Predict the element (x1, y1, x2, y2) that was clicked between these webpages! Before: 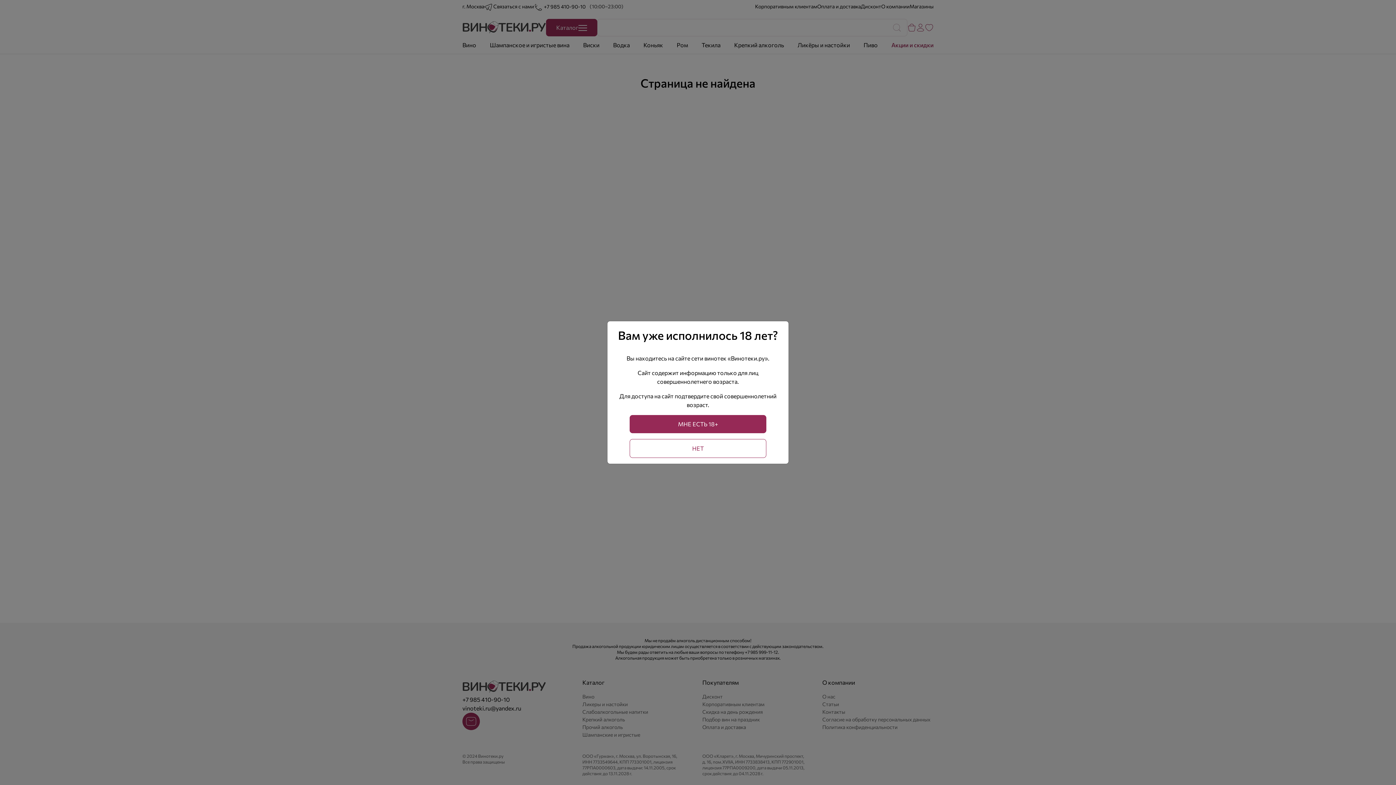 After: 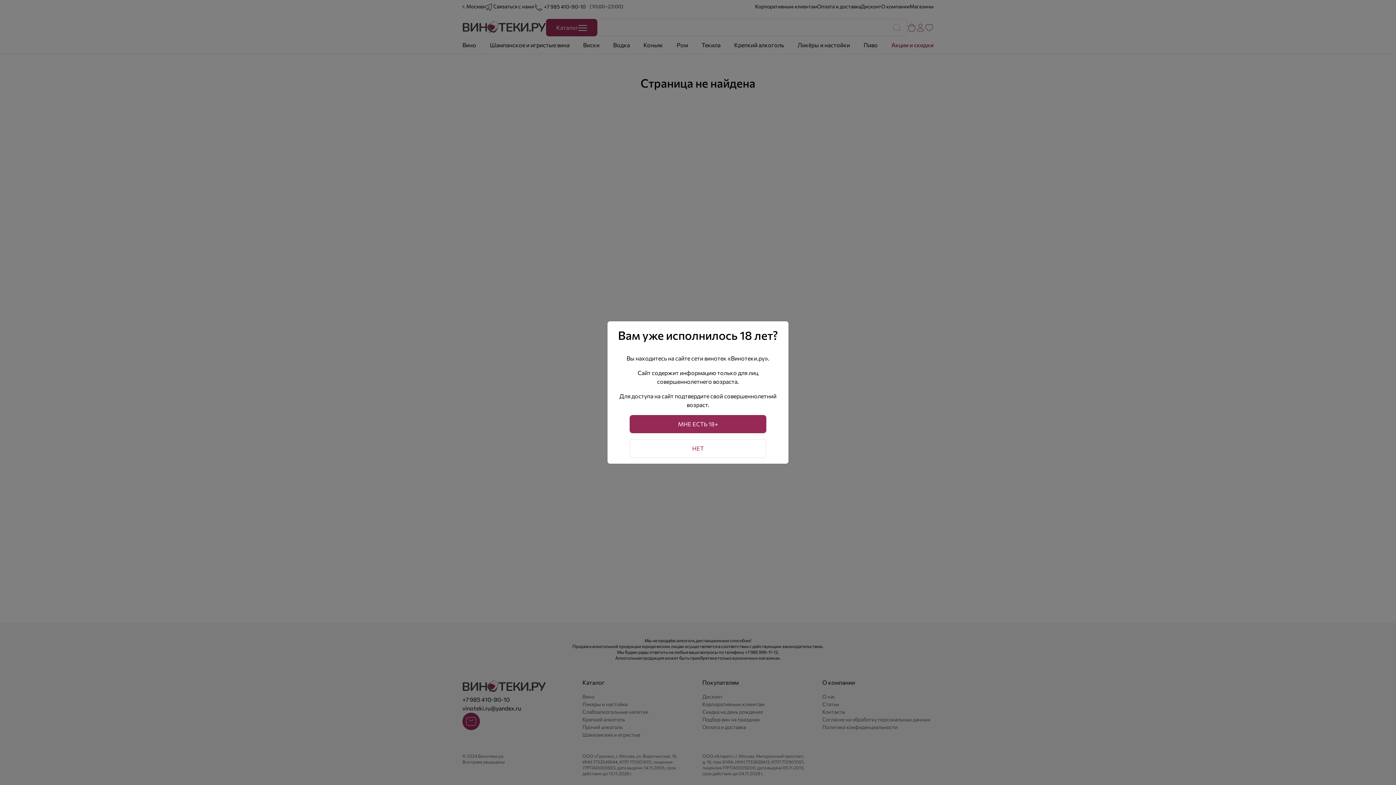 Action: label: НЕТ bbox: (629, 439, 766, 458)